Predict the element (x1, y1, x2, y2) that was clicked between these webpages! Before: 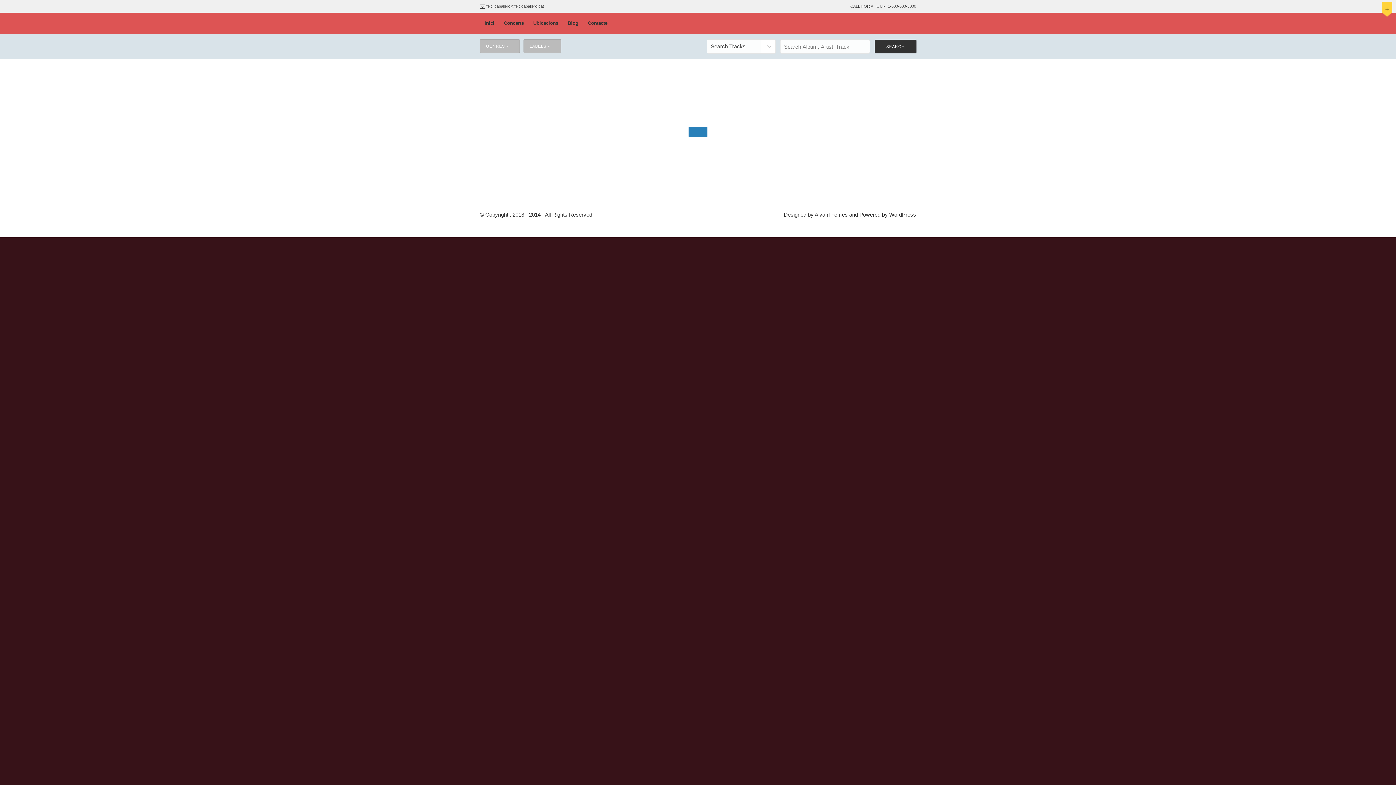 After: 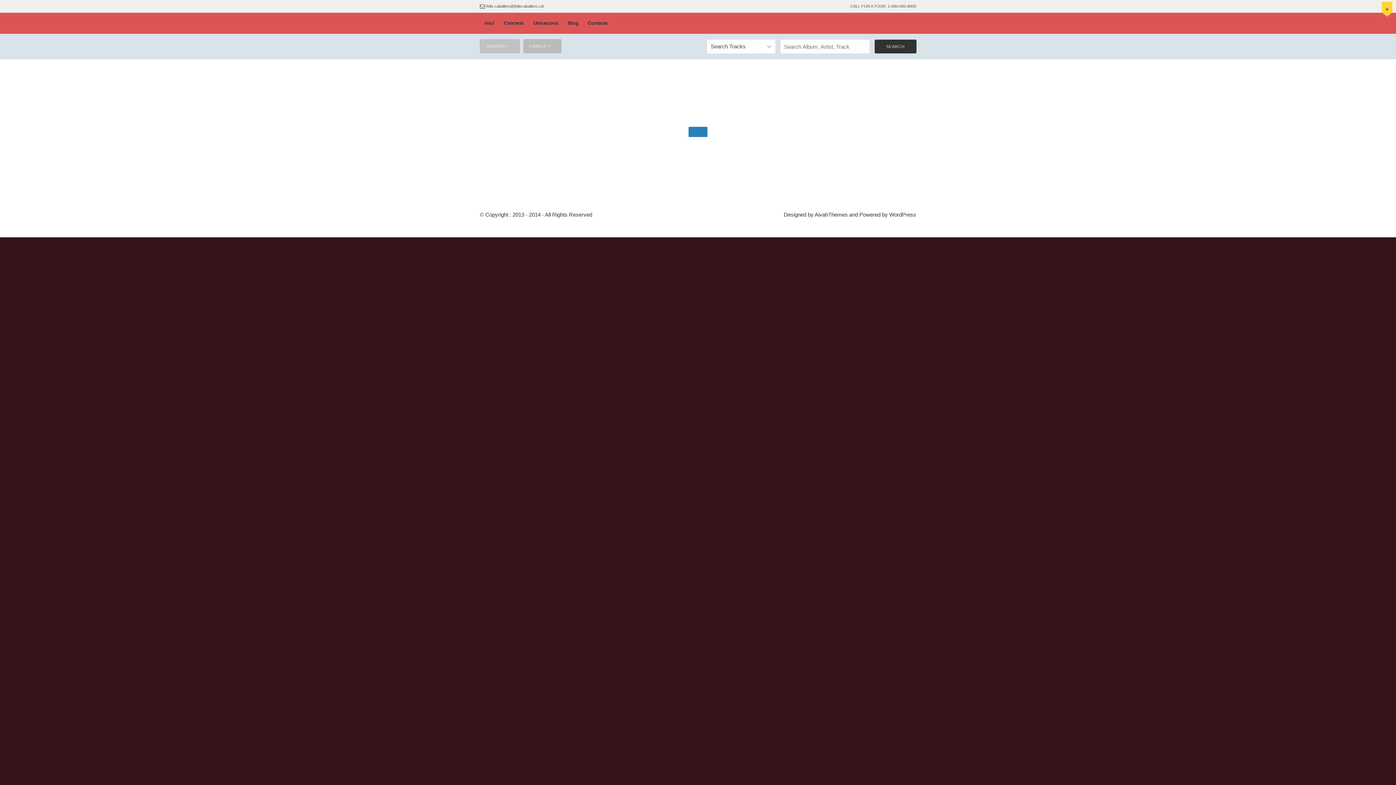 Action: label: GENRES bbox: (480, 39, 520, 53)